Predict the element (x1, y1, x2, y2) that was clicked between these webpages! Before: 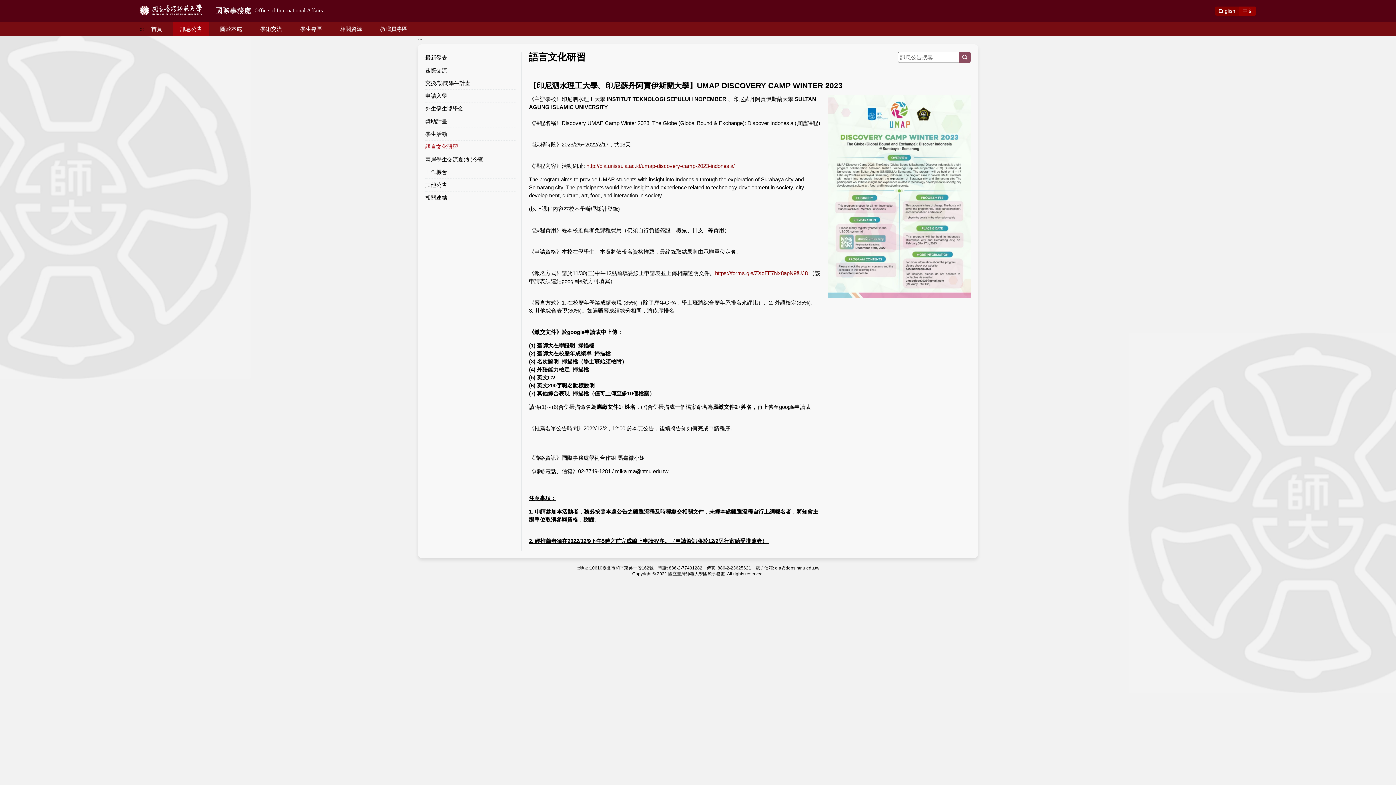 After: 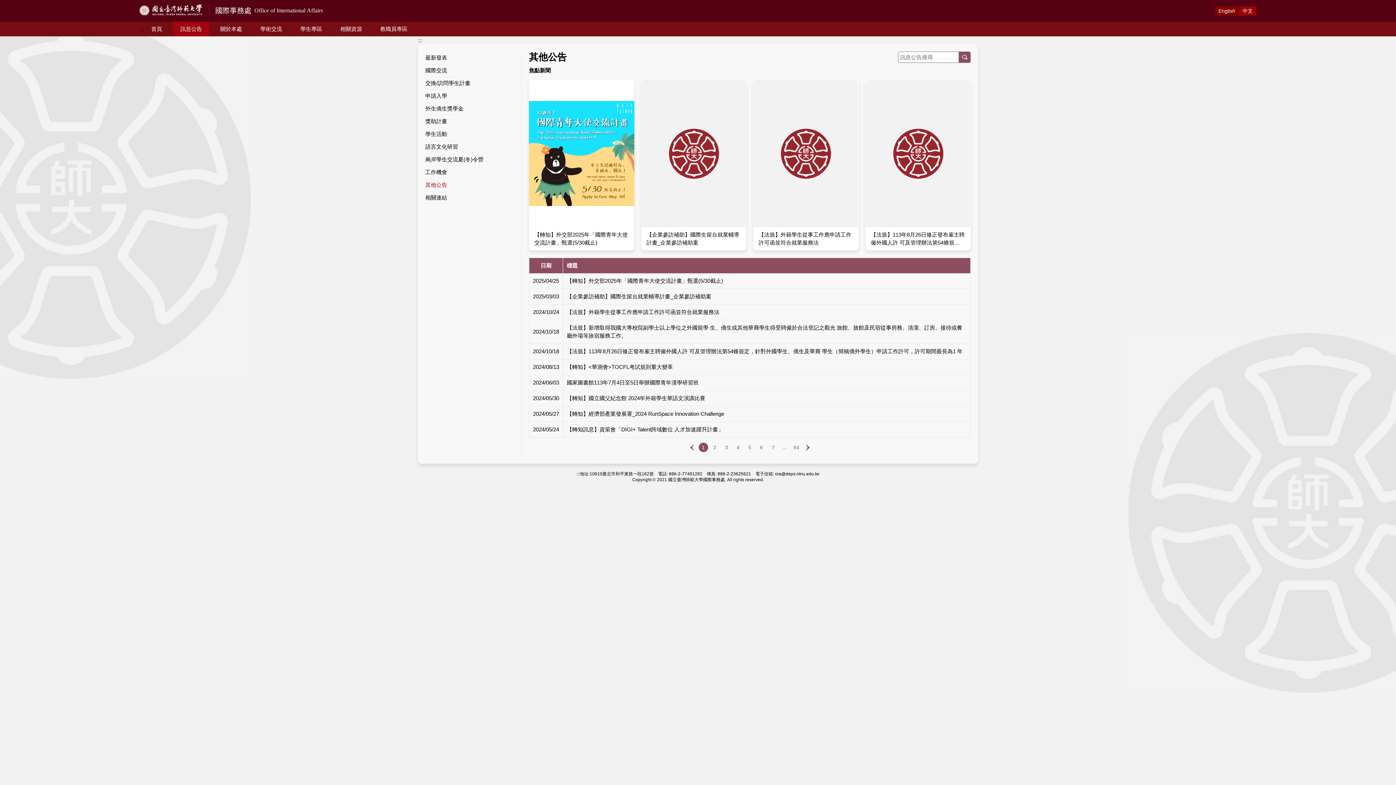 Action: label: 其他公告 bbox: (425, 178, 516, 191)